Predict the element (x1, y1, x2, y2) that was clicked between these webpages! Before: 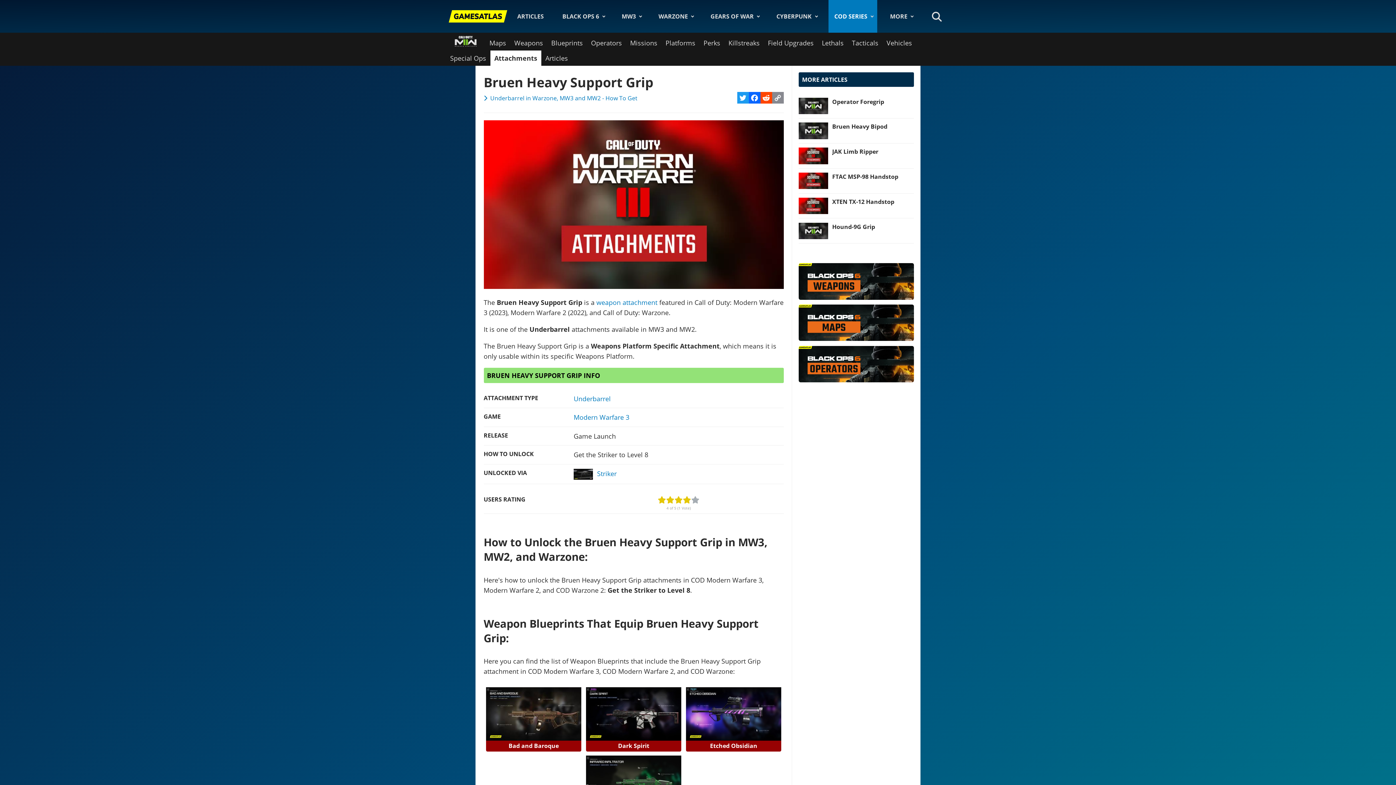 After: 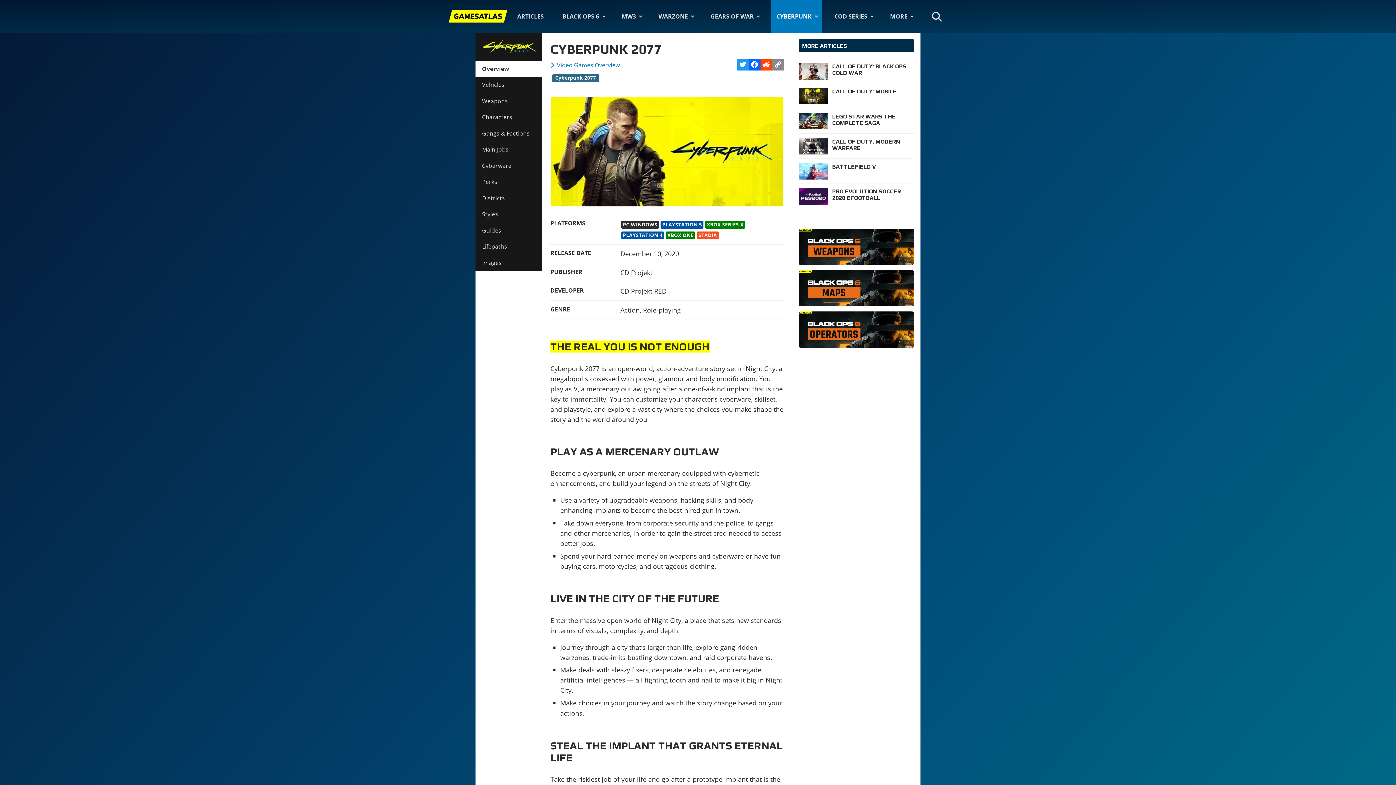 Action: bbox: (770, 0, 821, 32) label: CYBERPUNK